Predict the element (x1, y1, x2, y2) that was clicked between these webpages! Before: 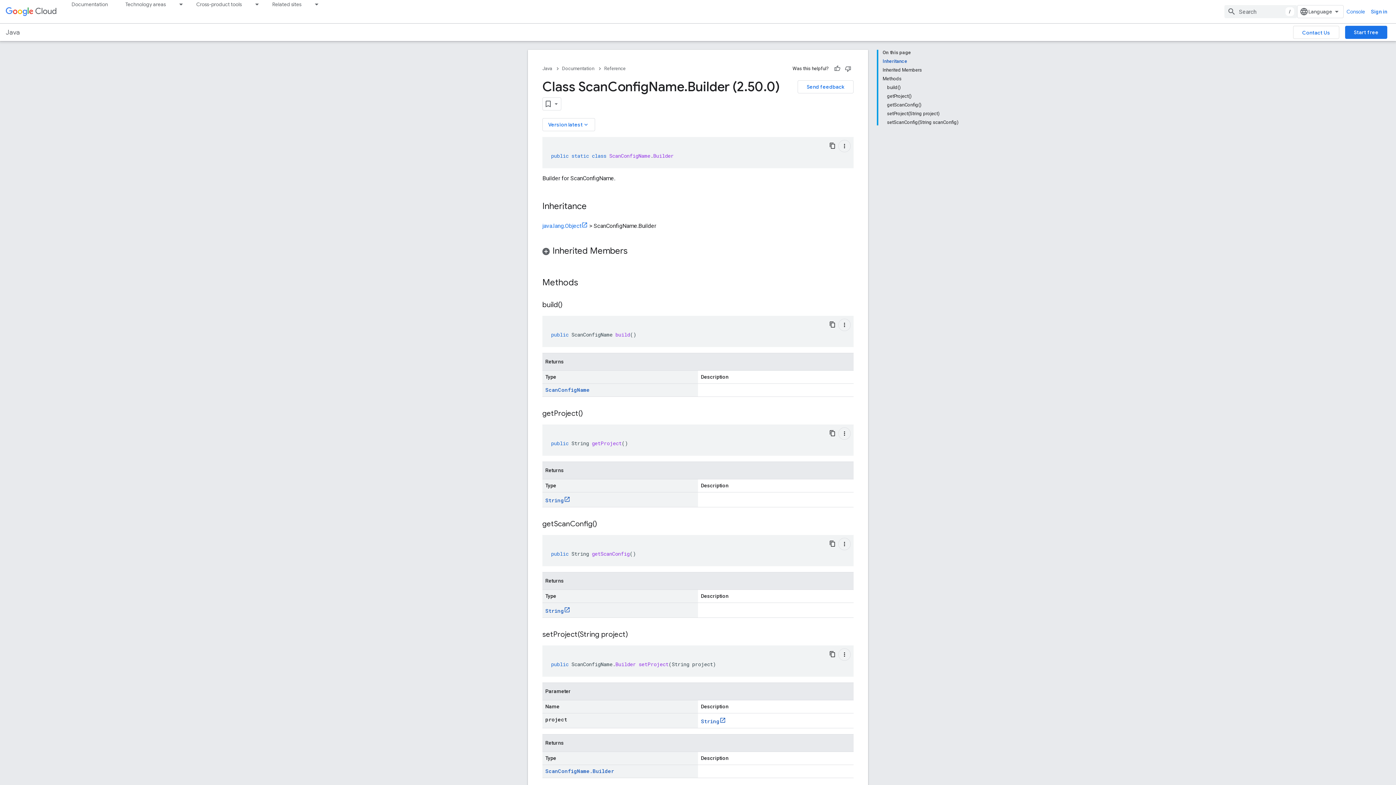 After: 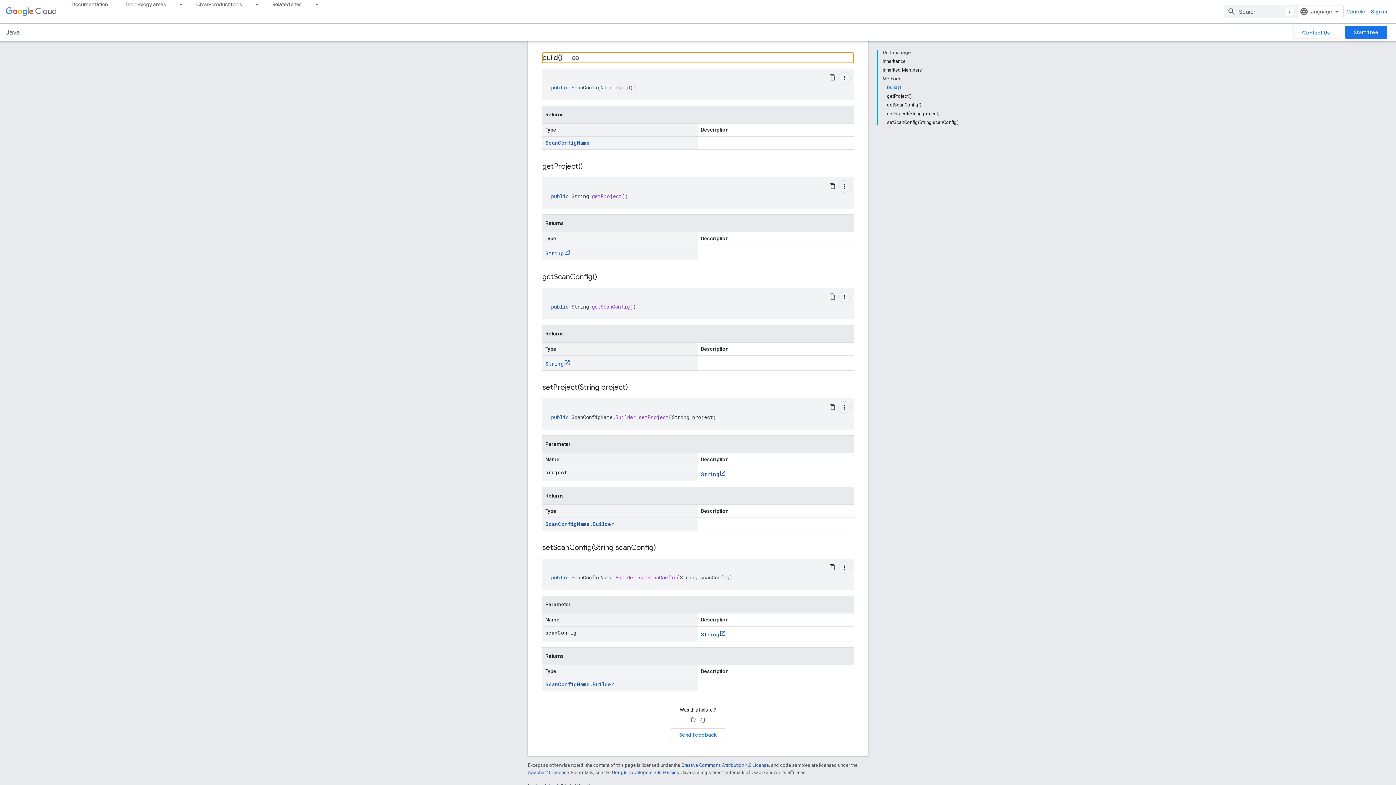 Action: label: build() bbox: (887, 83, 958, 92)